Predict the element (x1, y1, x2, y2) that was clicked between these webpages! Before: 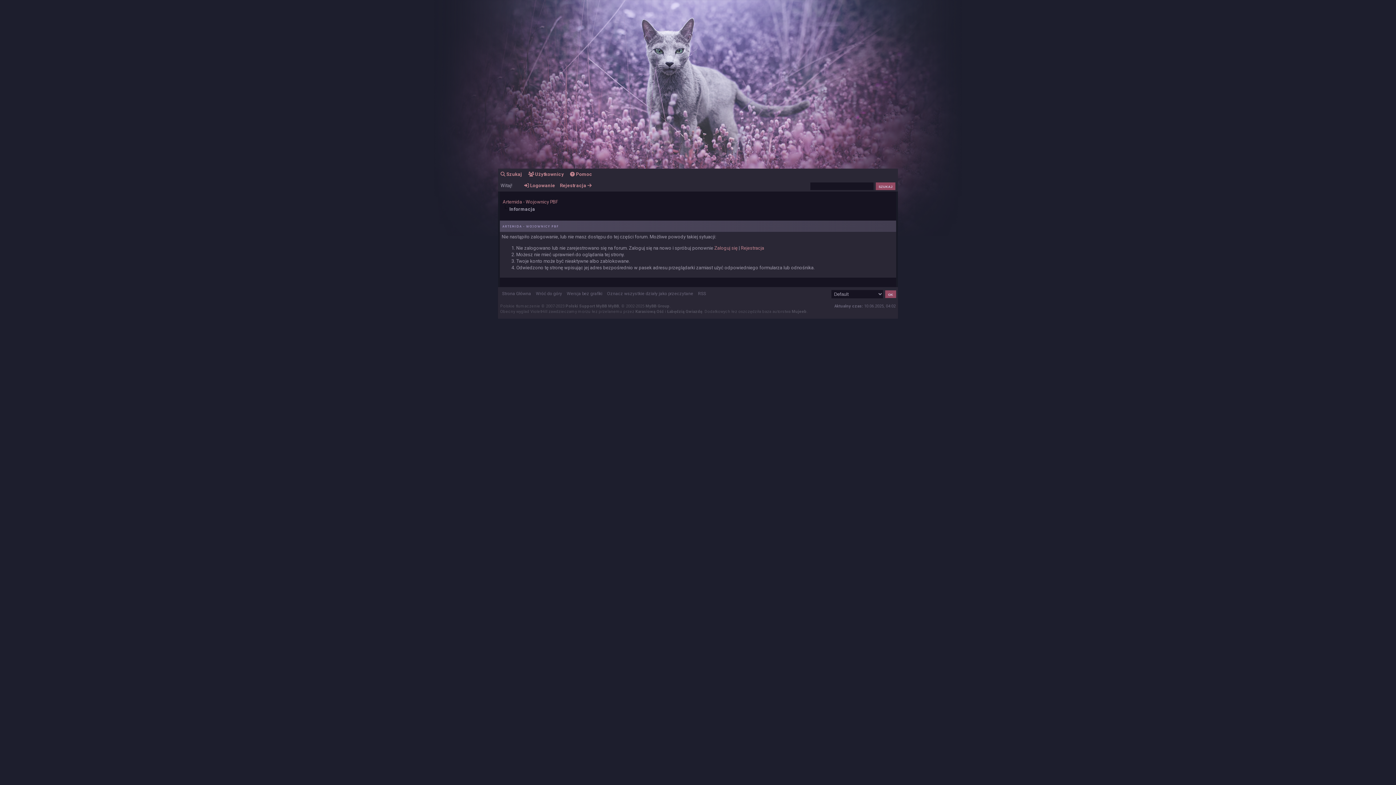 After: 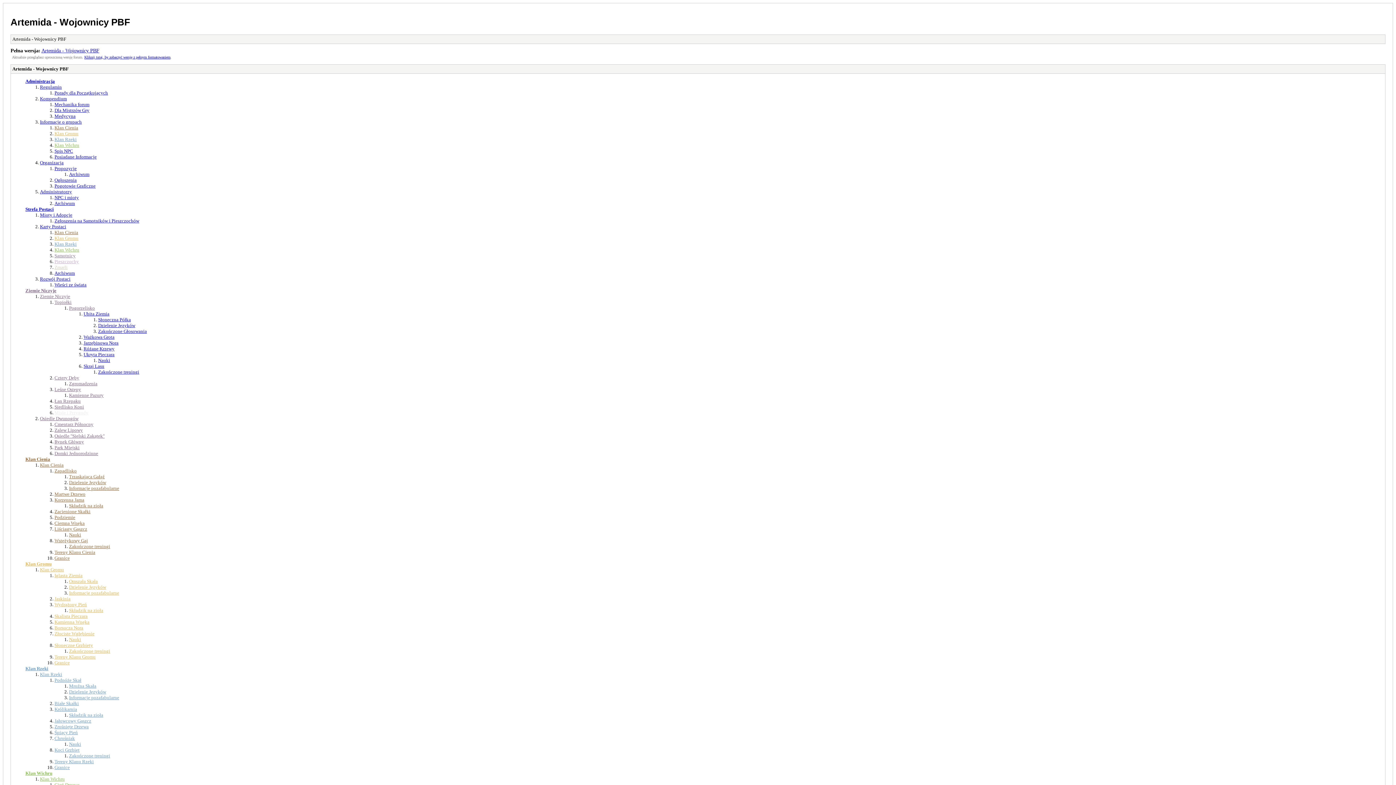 Action: label: Wersja bez grafiki bbox: (566, 291, 602, 296)